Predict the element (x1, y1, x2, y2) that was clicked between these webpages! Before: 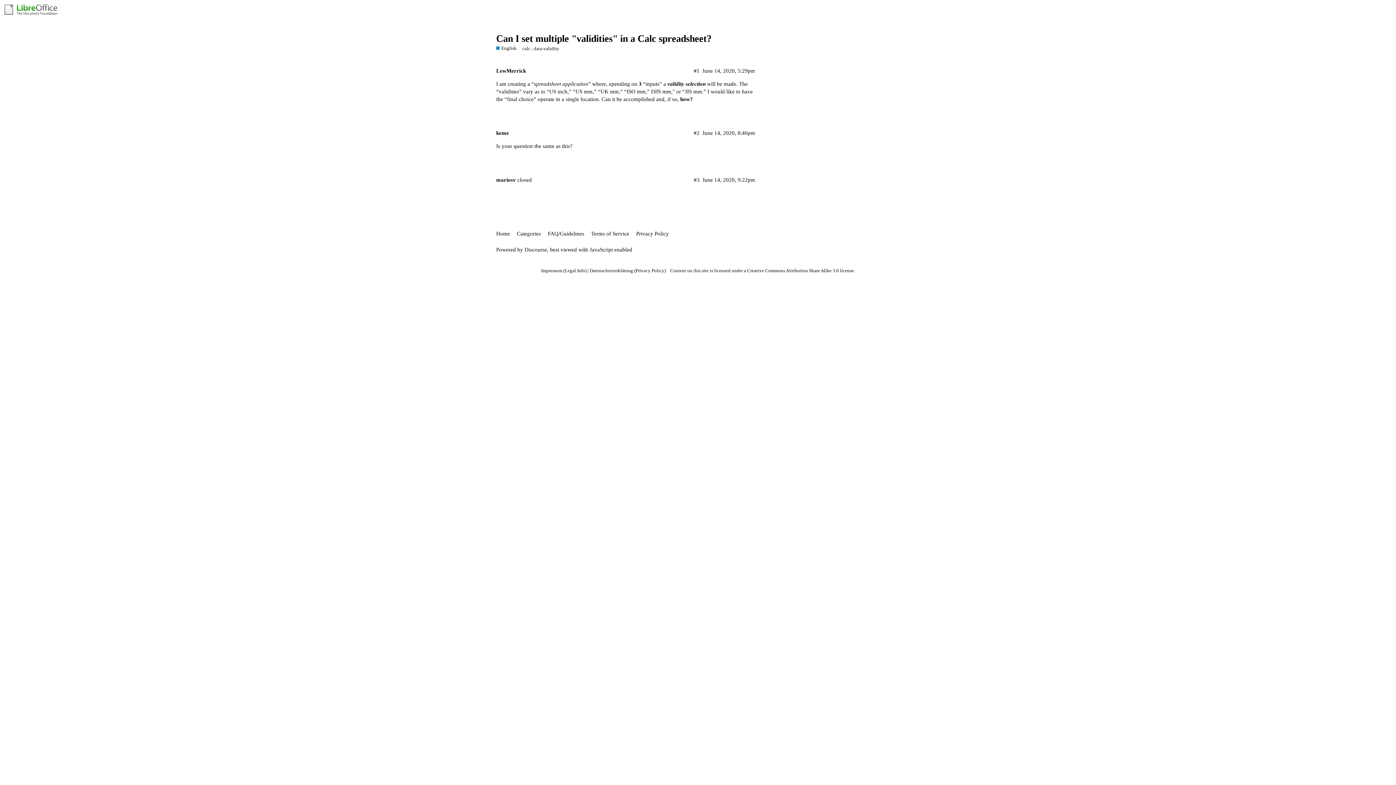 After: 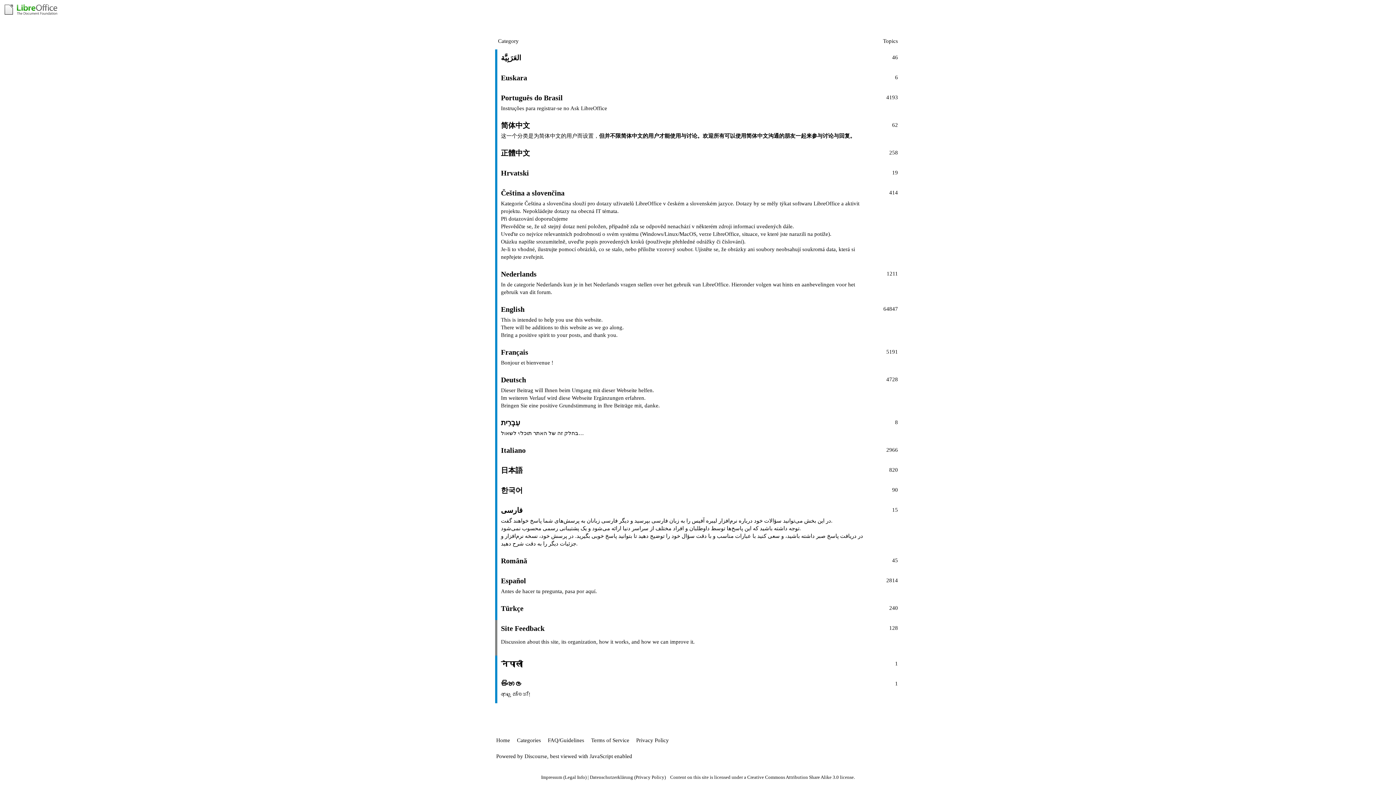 Action: bbox: (3, 6, 58, 11)